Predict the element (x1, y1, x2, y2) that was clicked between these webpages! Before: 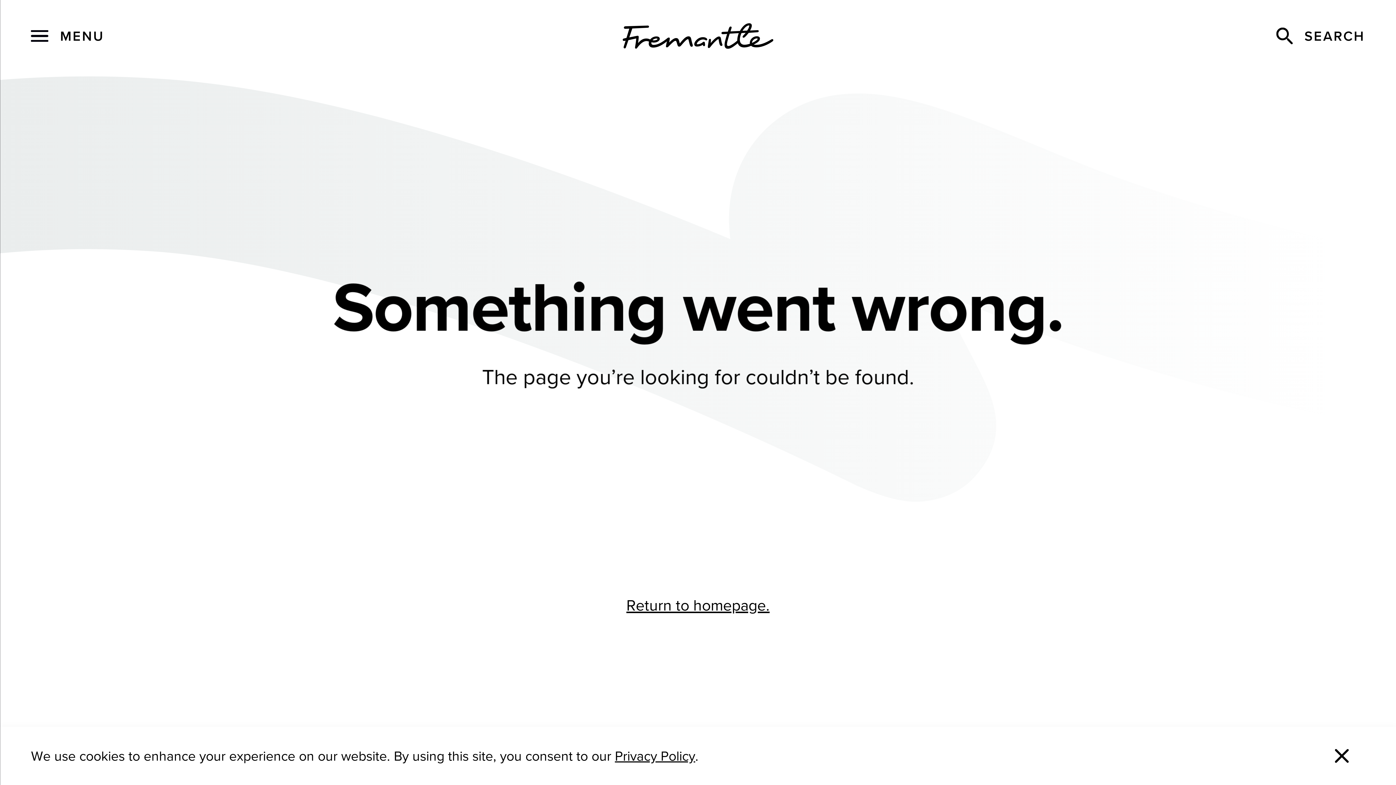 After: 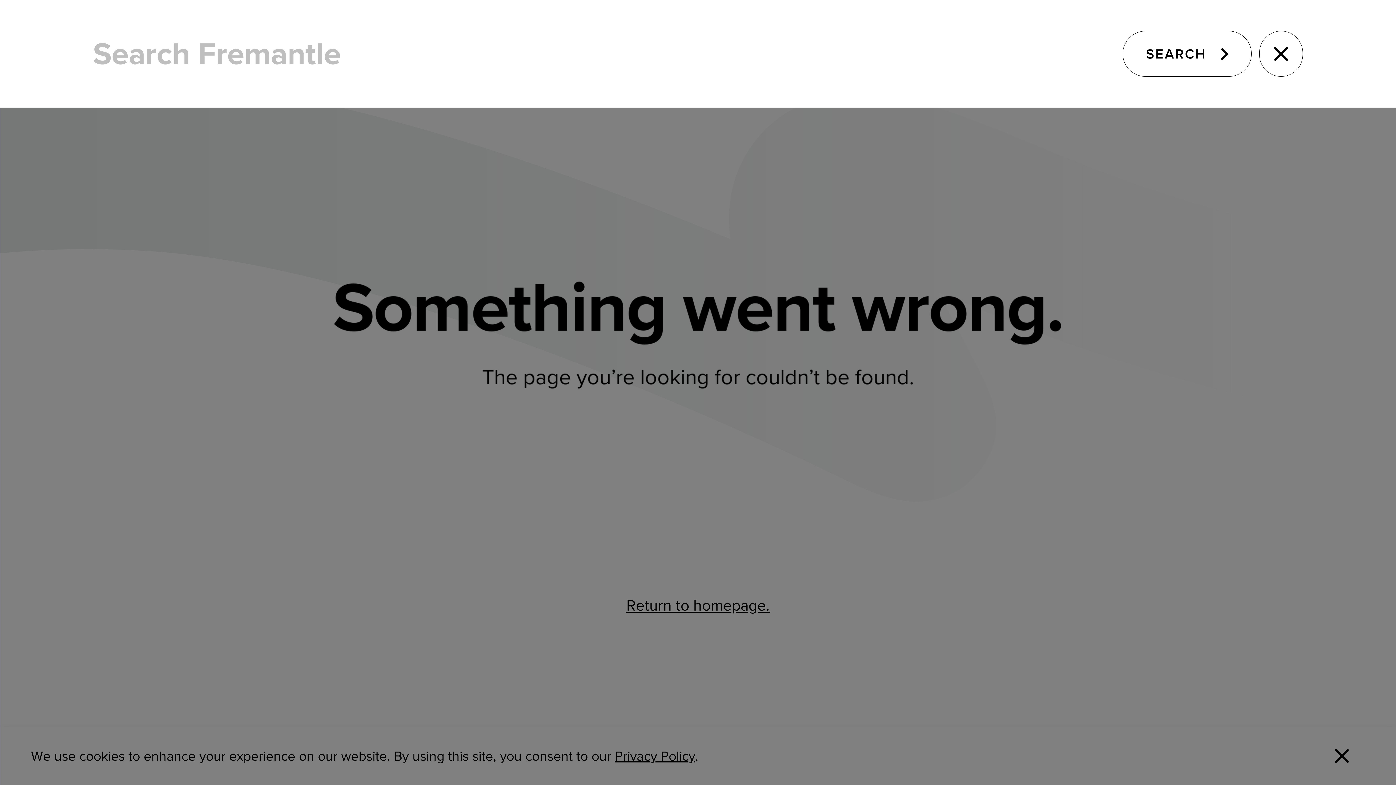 Action: label: SEARCH
SEARCH bbox: (1276, 27, 1365, 44)